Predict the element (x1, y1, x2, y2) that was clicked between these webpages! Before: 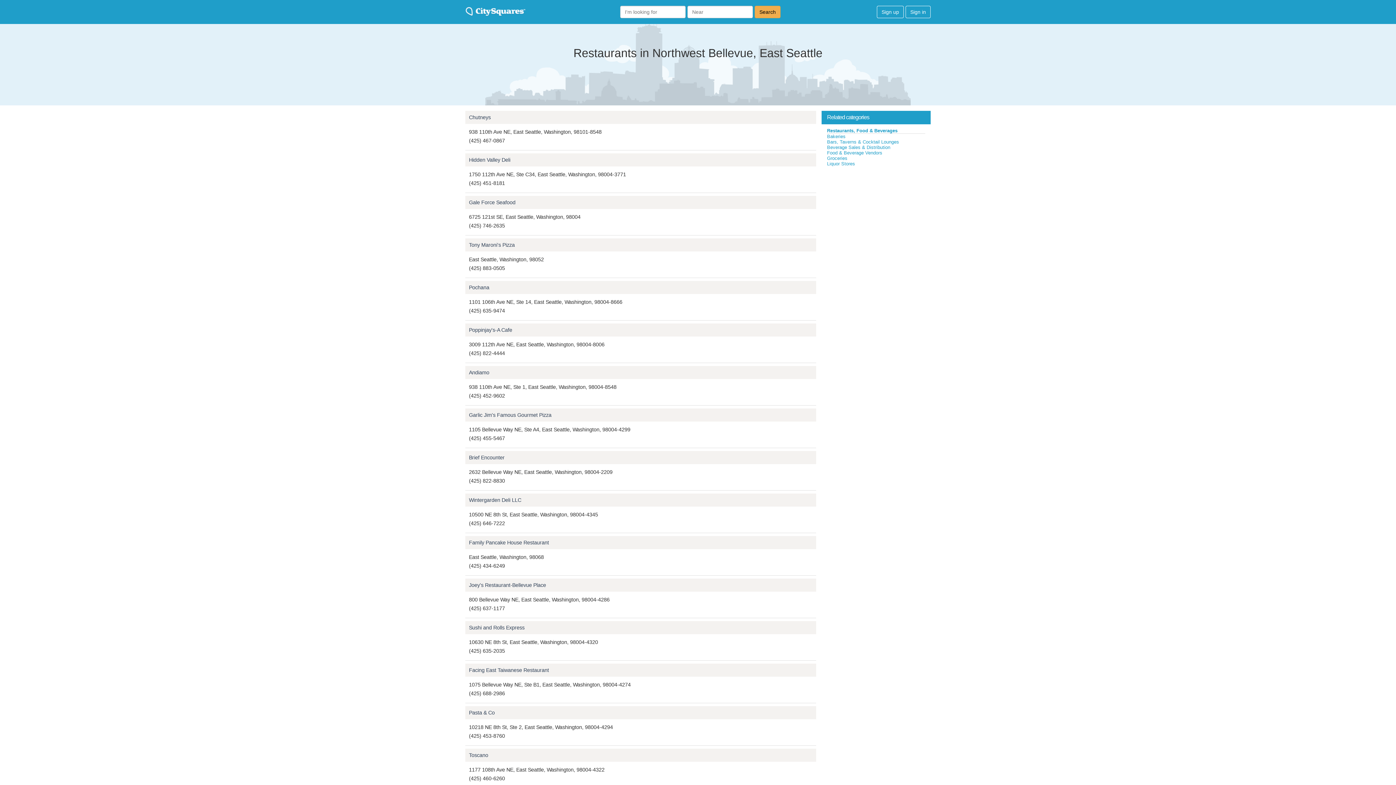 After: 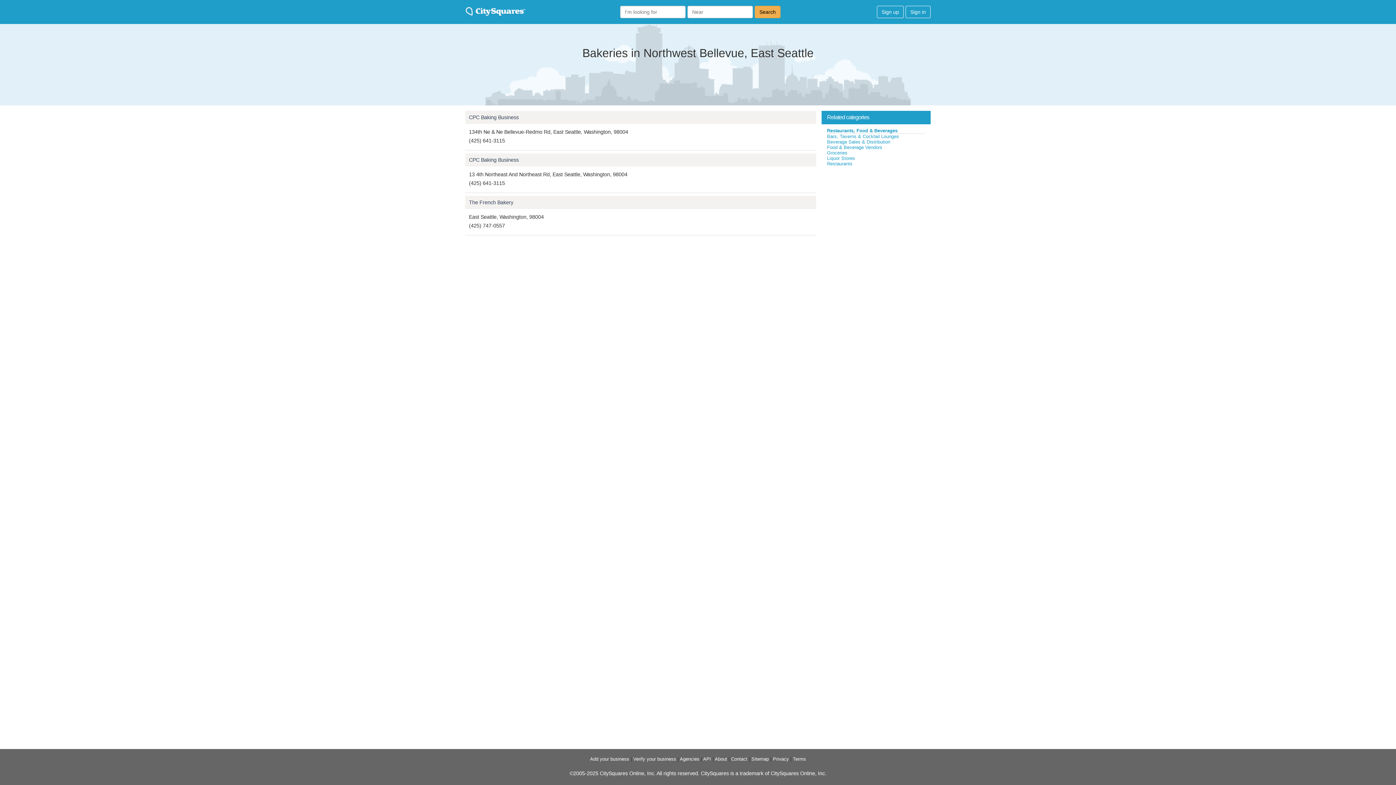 Action: bbox: (827, 133, 845, 139) label: Bakeries